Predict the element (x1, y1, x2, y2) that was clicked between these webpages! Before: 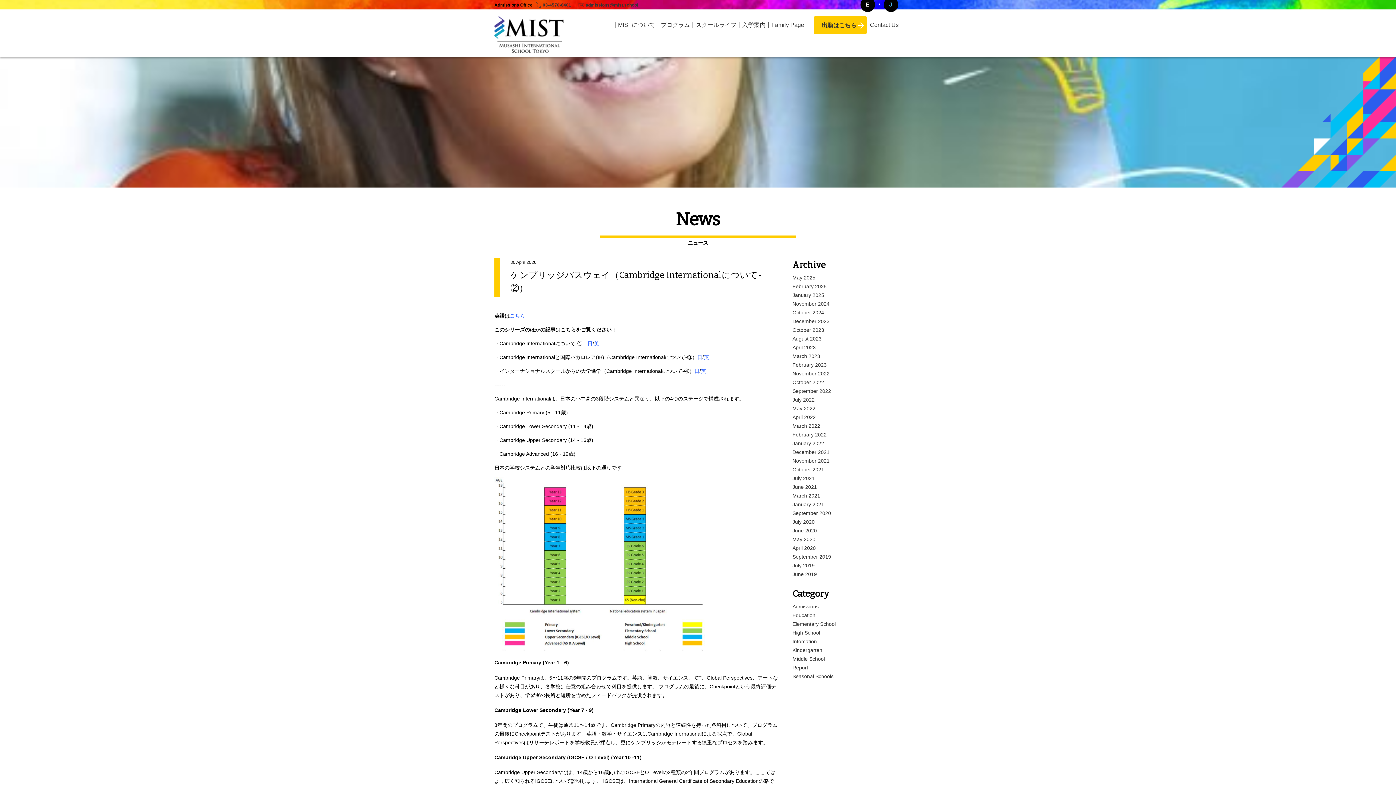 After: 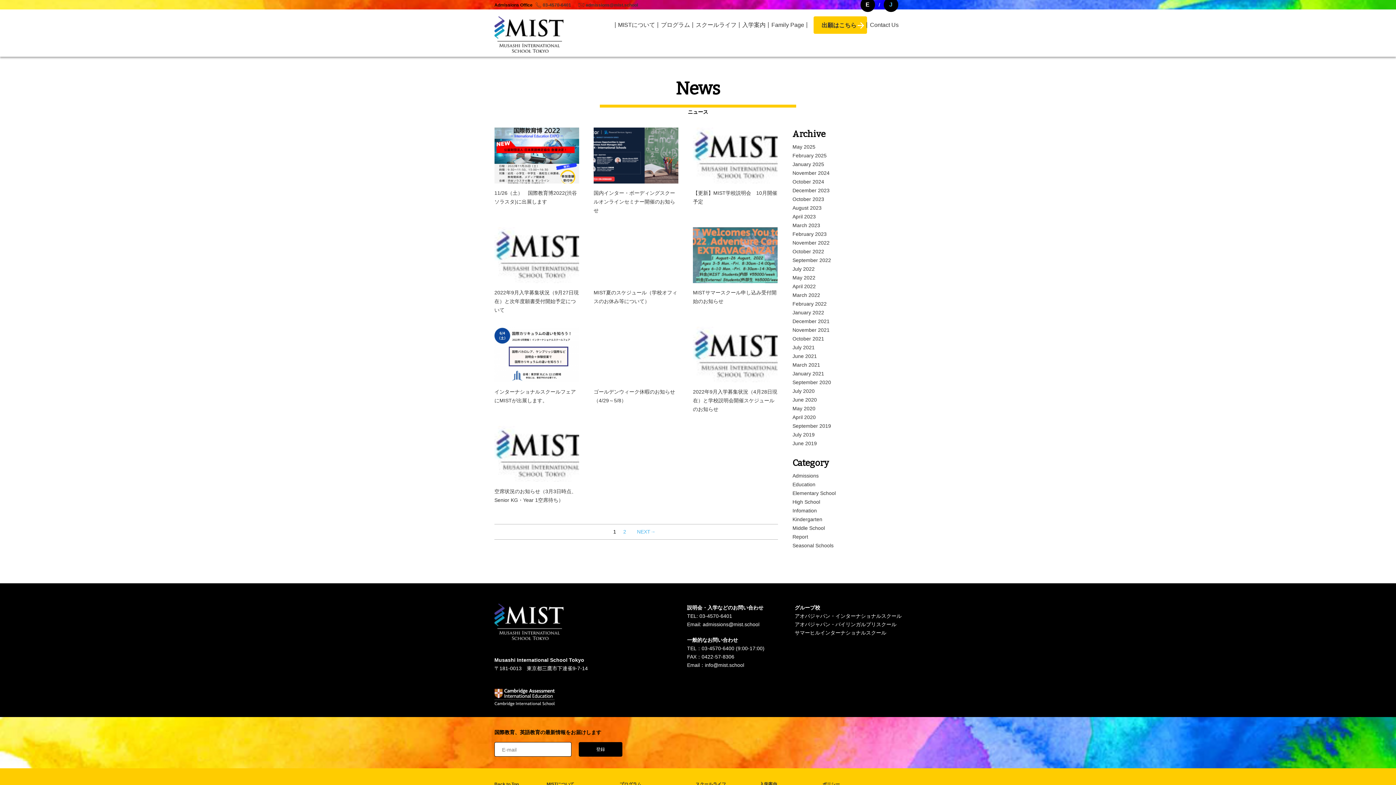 Action: label: May 2022 bbox: (792, 405, 815, 411)